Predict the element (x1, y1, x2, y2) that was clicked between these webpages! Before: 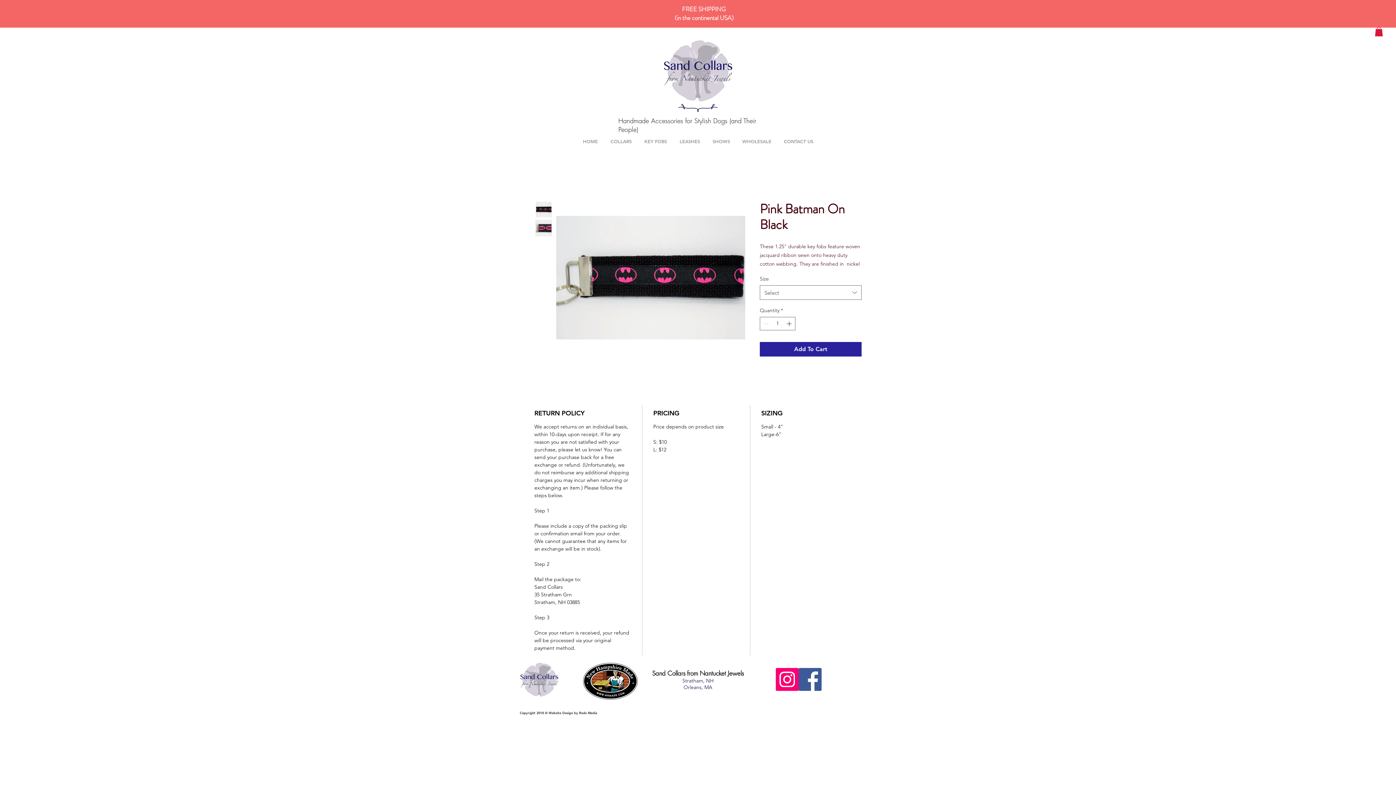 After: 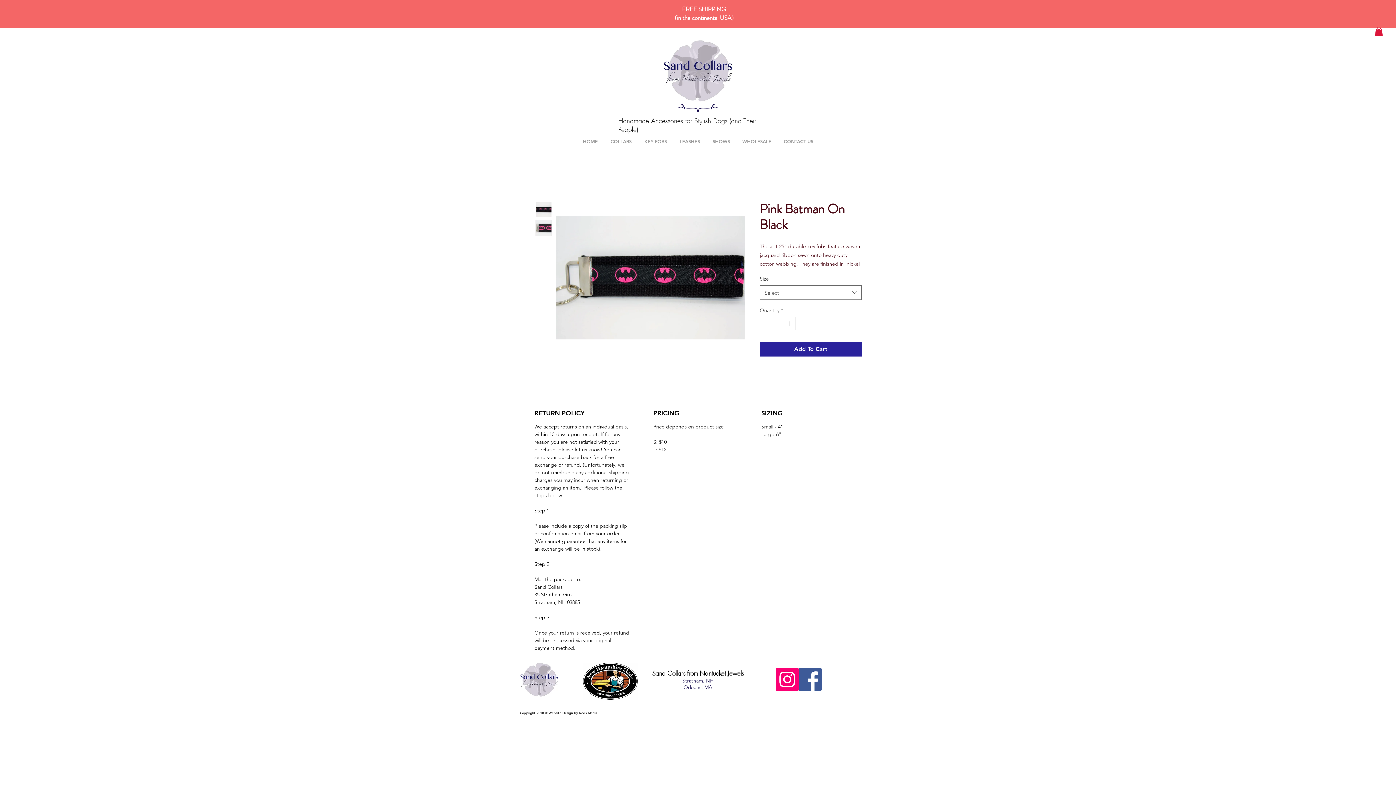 Action: bbox: (535, 220, 552, 236)